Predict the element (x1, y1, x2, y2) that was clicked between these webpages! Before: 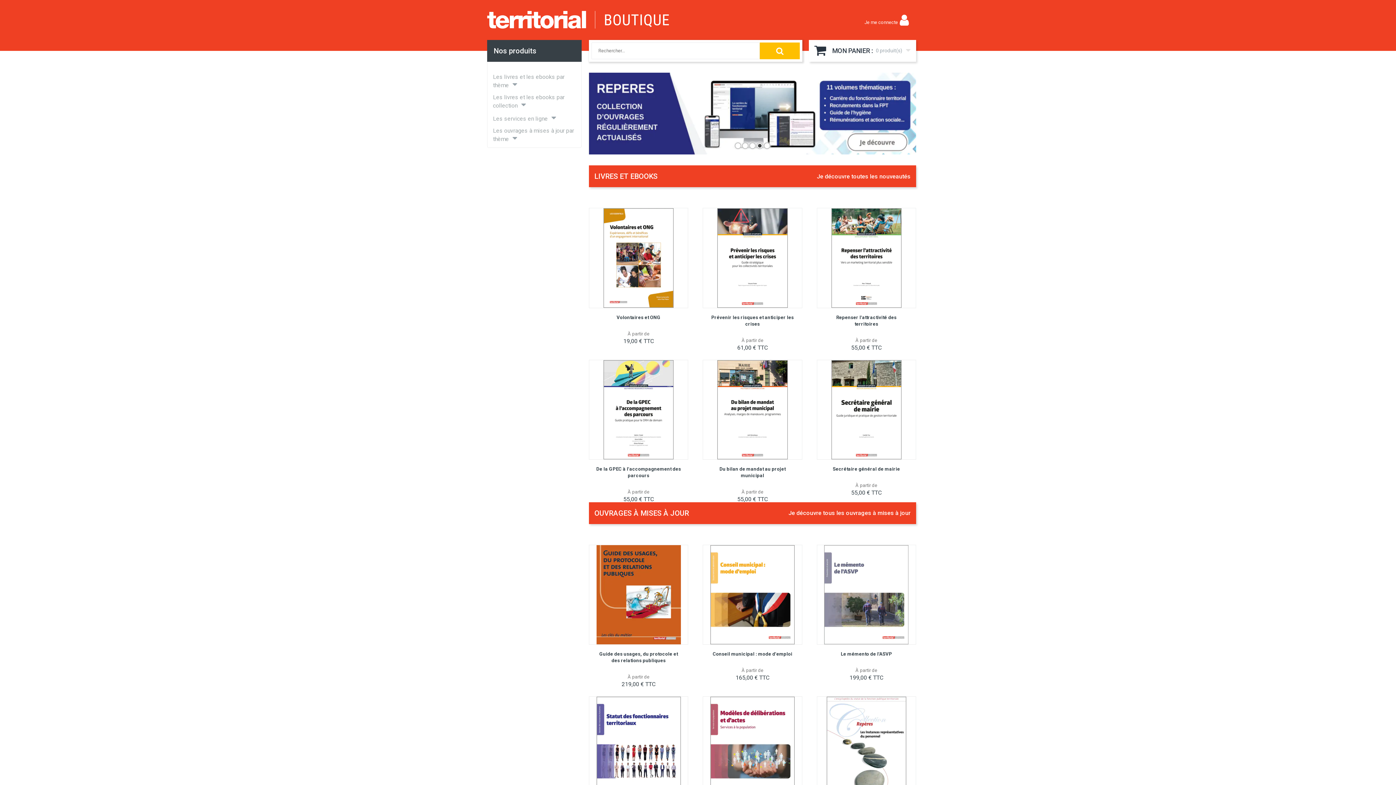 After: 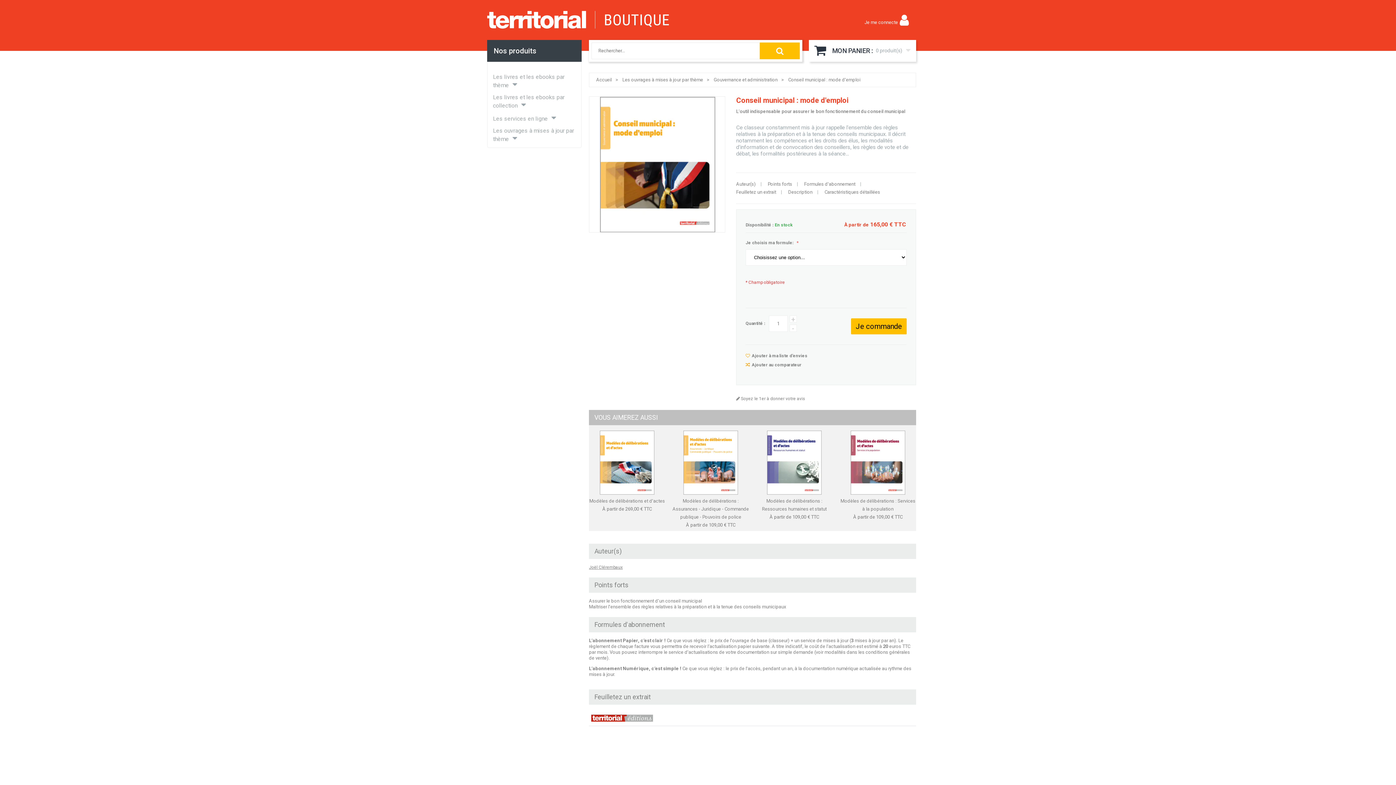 Action: label: Conseil municipal : mode d'emploi bbox: (712, 651, 792, 657)